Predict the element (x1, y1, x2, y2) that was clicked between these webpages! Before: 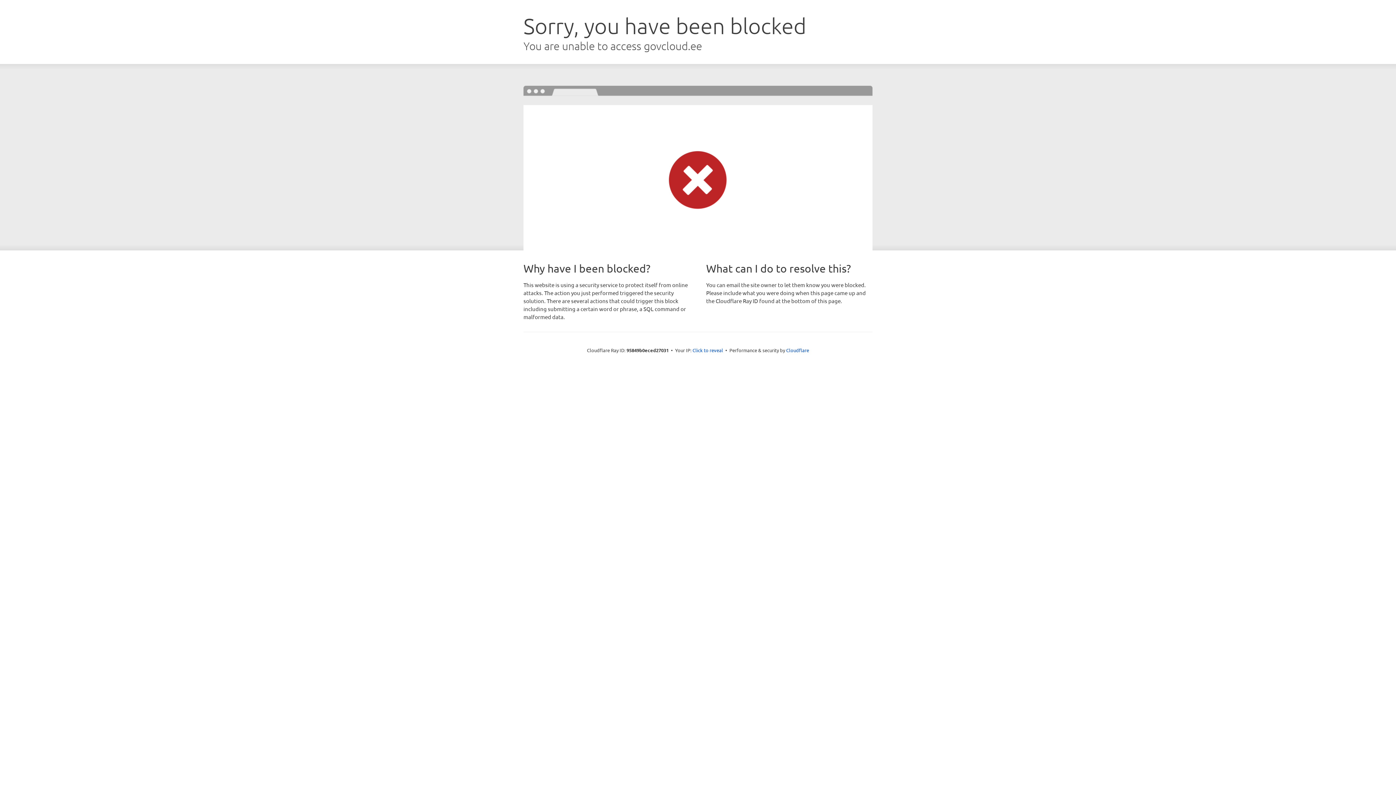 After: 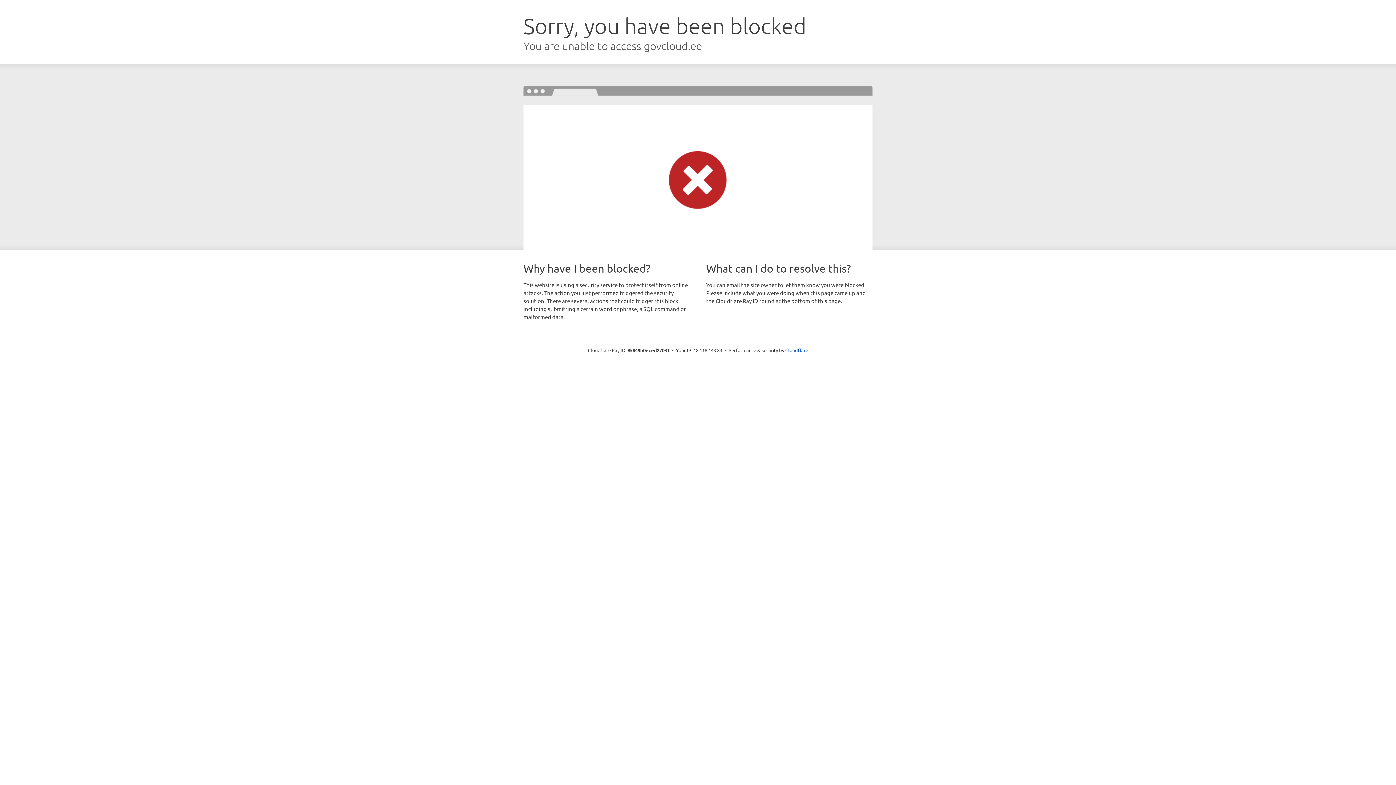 Action: bbox: (692, 346, 723, 353) label: Click to reveal